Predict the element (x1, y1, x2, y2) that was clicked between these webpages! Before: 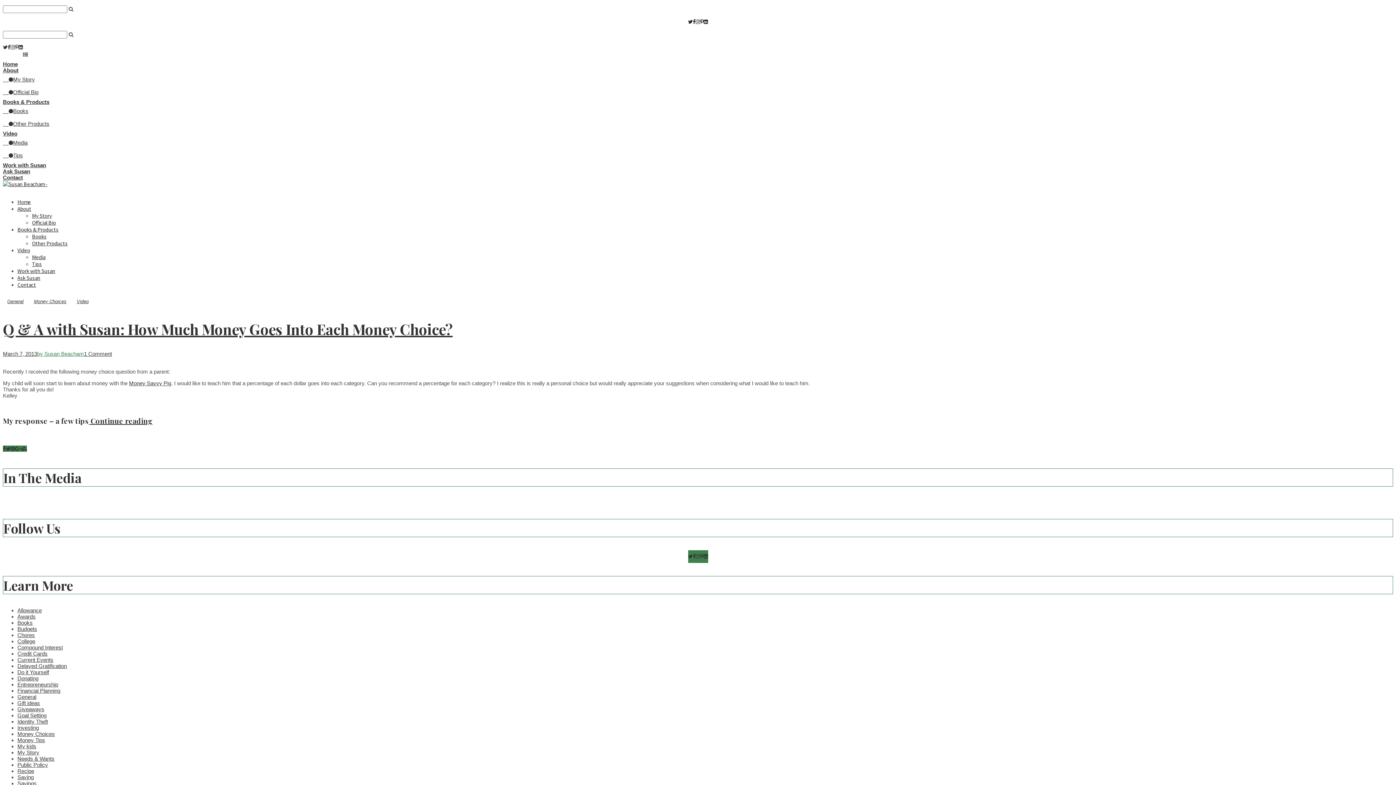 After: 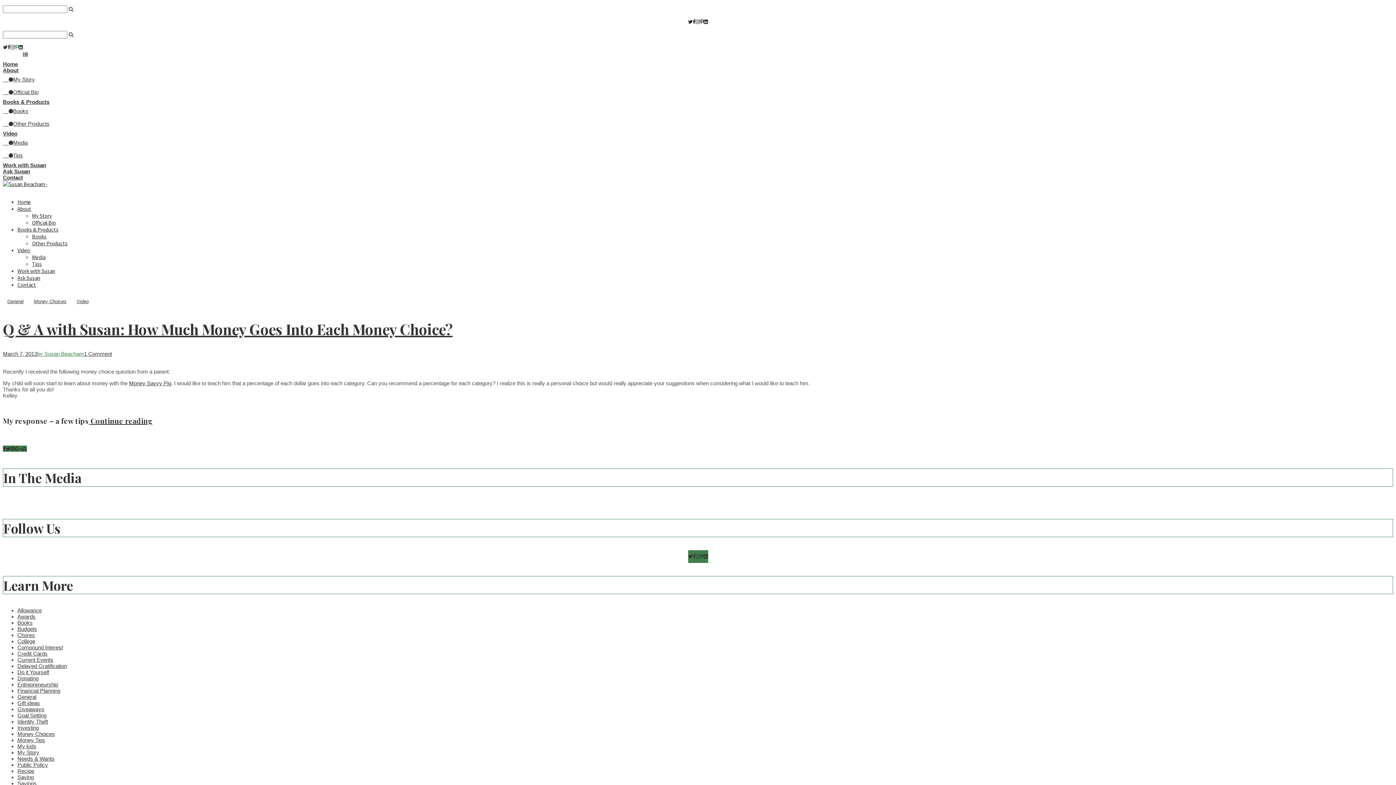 Action: bbox: (14, 44, 18, 50)